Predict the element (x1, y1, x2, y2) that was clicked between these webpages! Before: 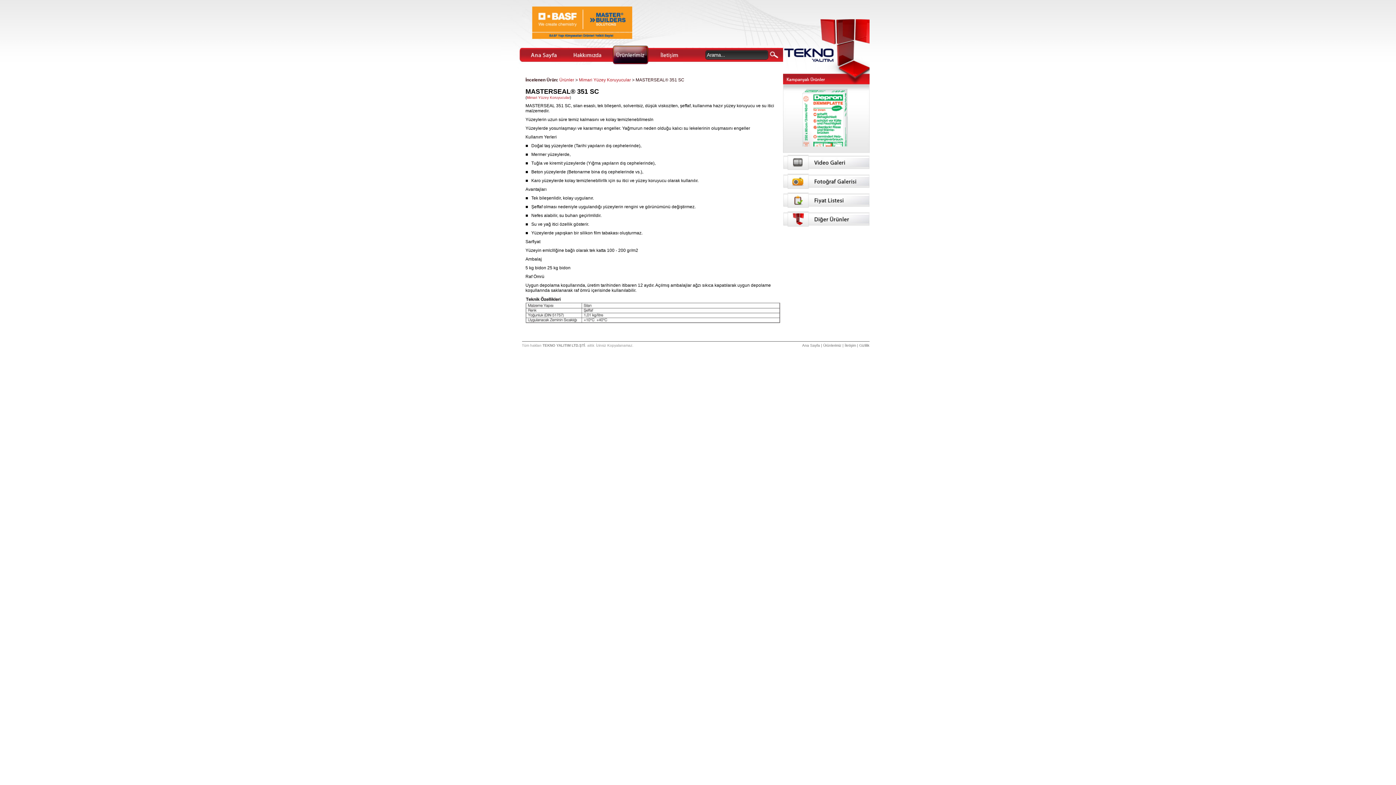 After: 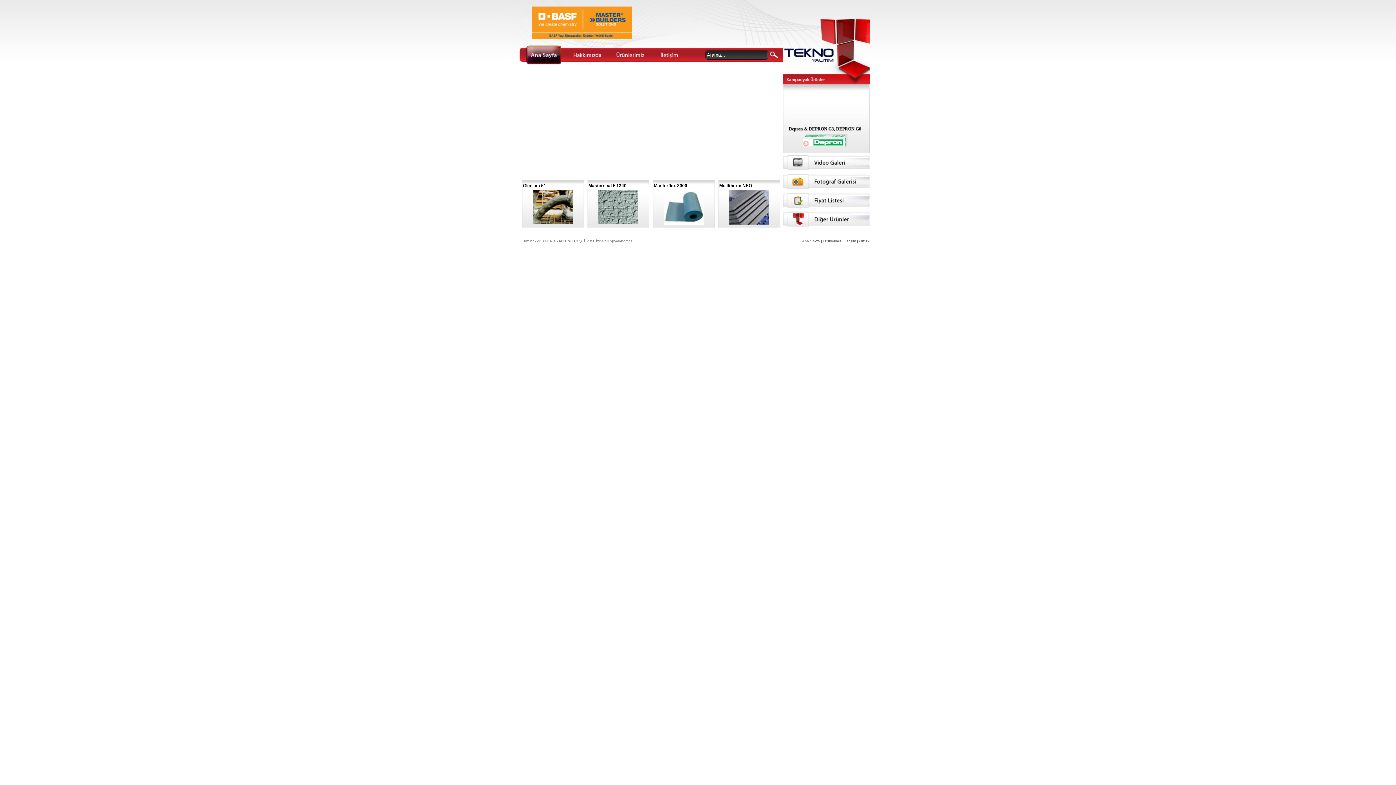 Action: label: Ana Sayfa bbox: (802, 343, 820, 347)